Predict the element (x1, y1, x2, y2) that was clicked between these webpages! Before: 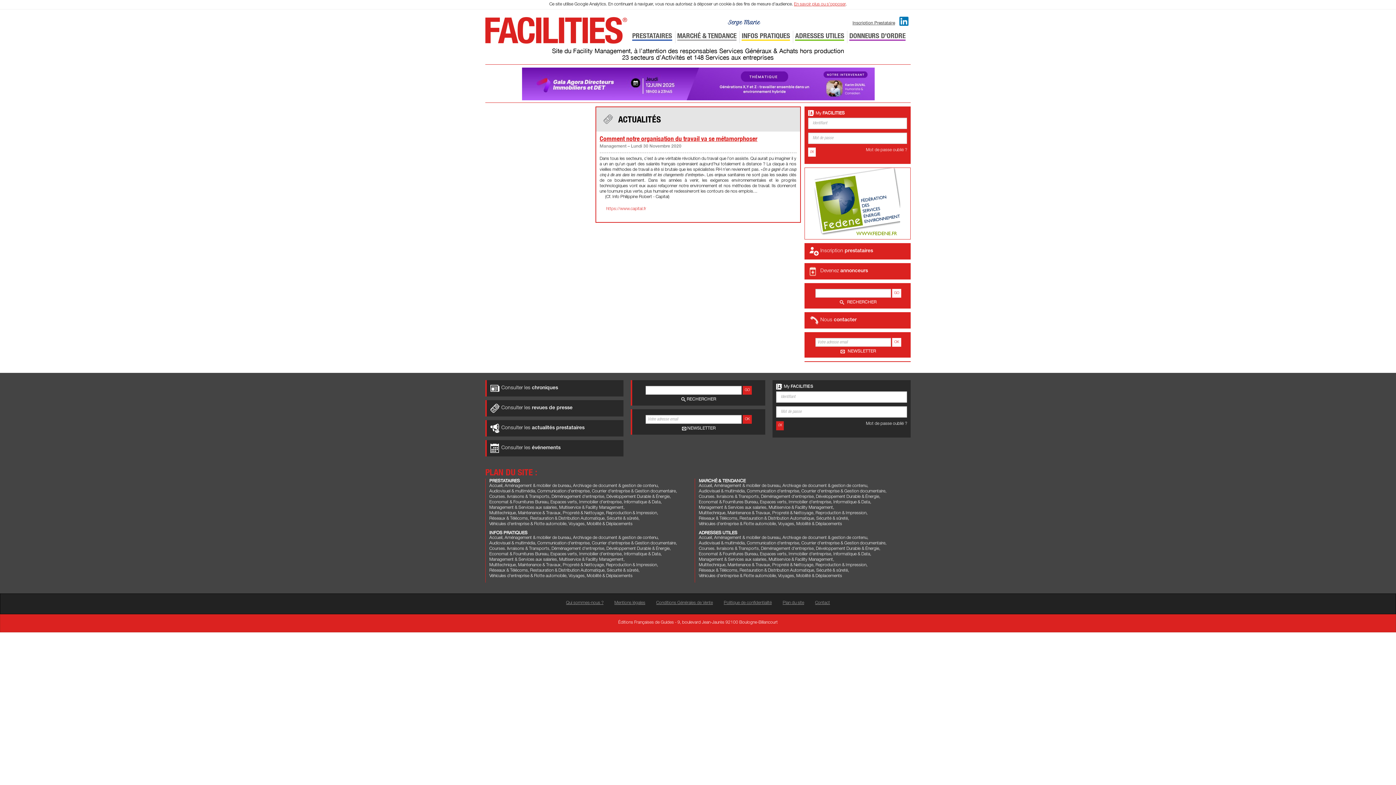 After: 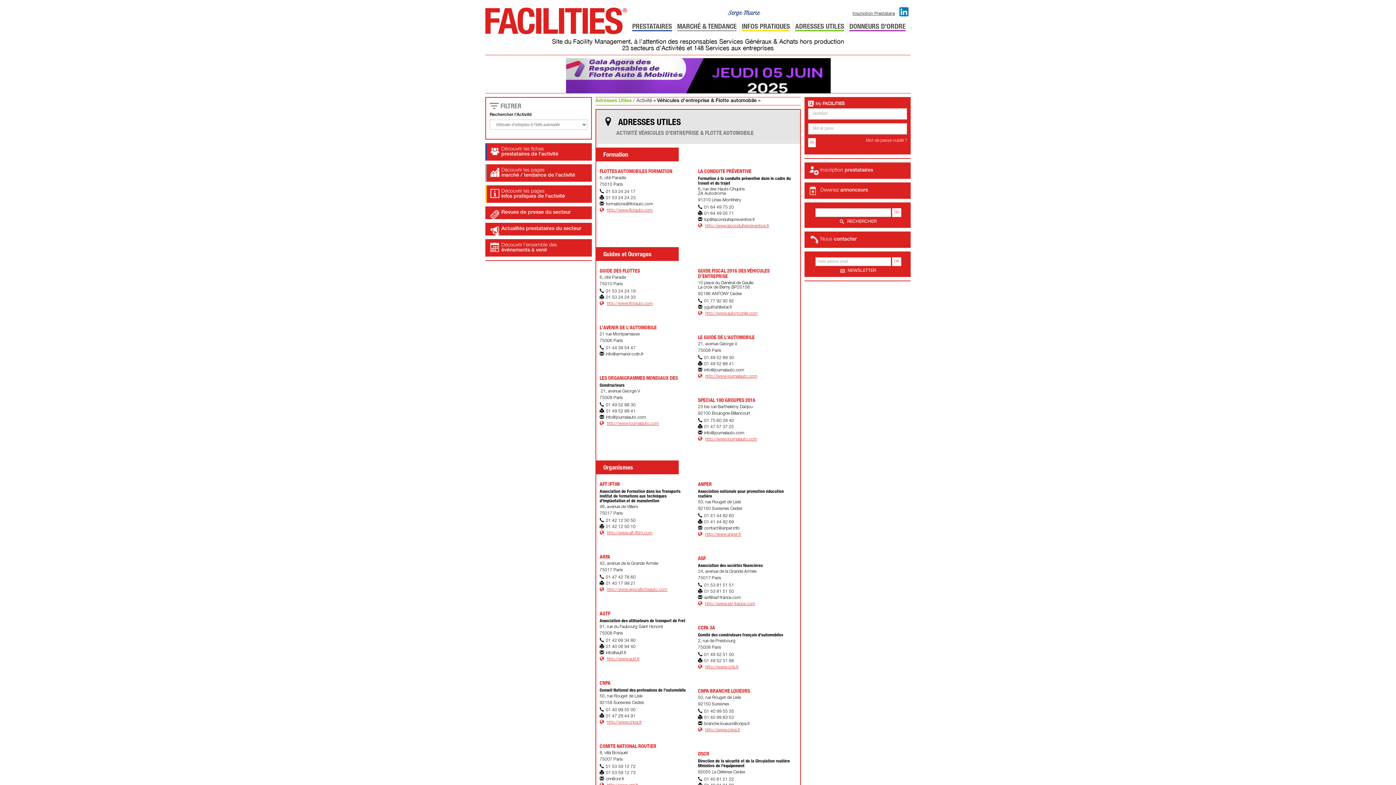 Action: label: Véhicules d'entreprise & Flotte automobile bbox: (699, 574, 776, 578)